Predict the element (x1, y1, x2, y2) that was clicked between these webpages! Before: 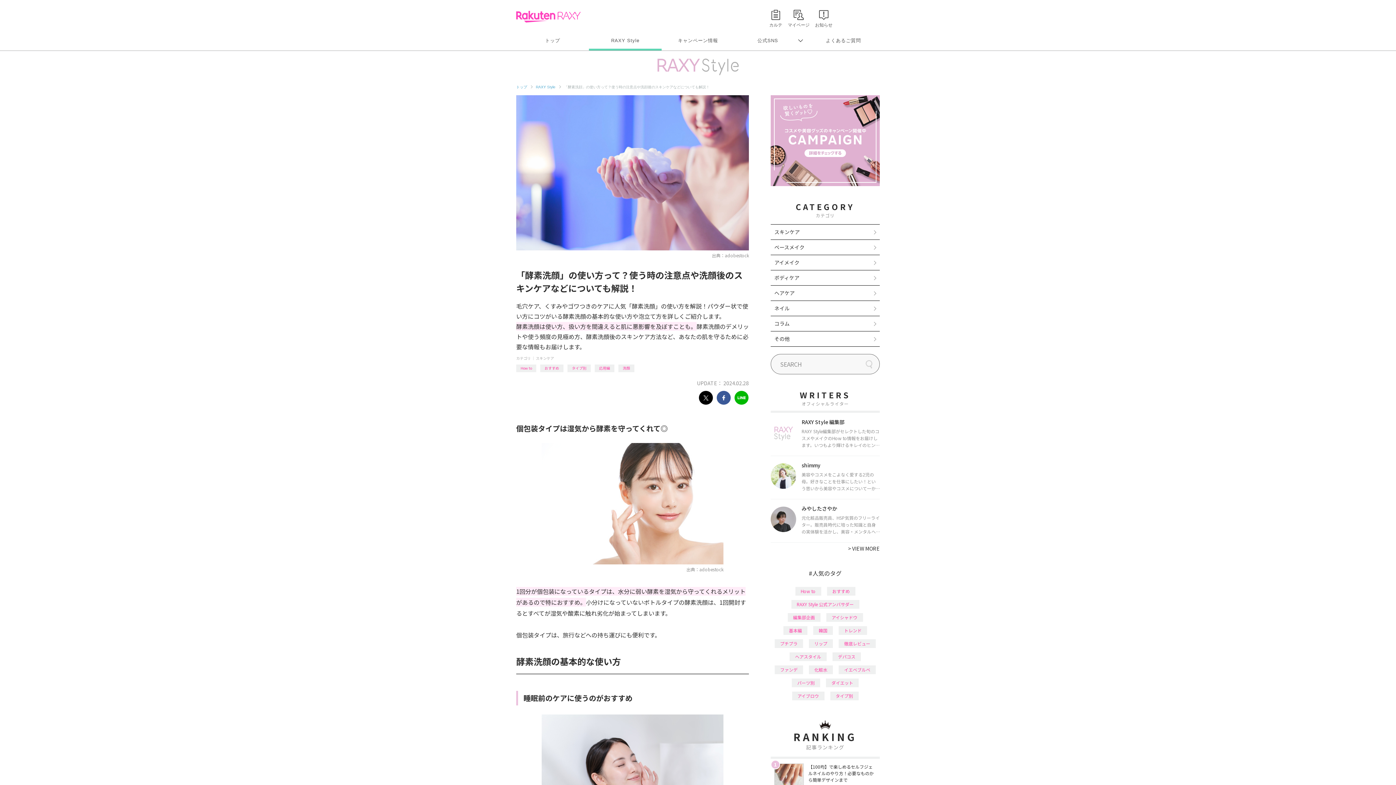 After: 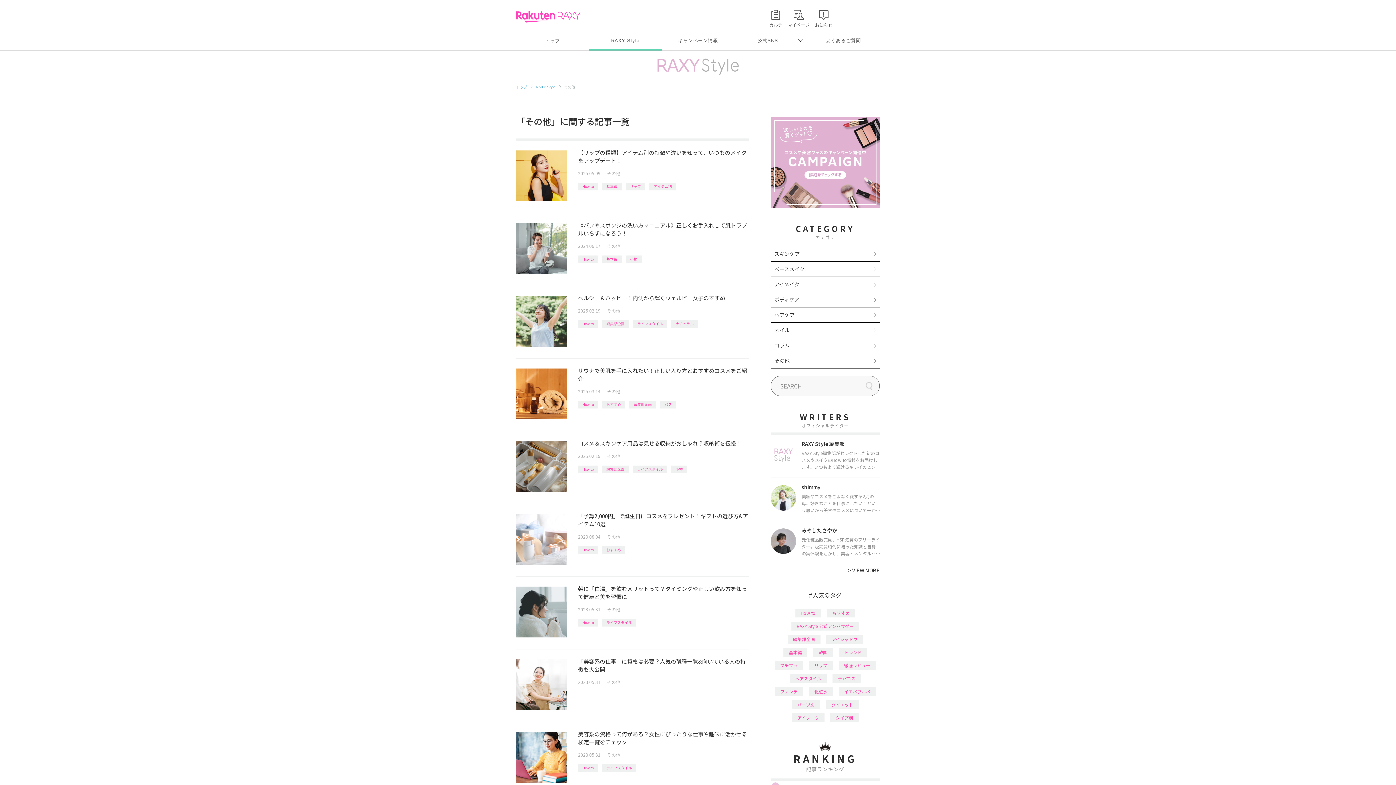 Action: bbox: (770, 331, 880, 346) label: その他